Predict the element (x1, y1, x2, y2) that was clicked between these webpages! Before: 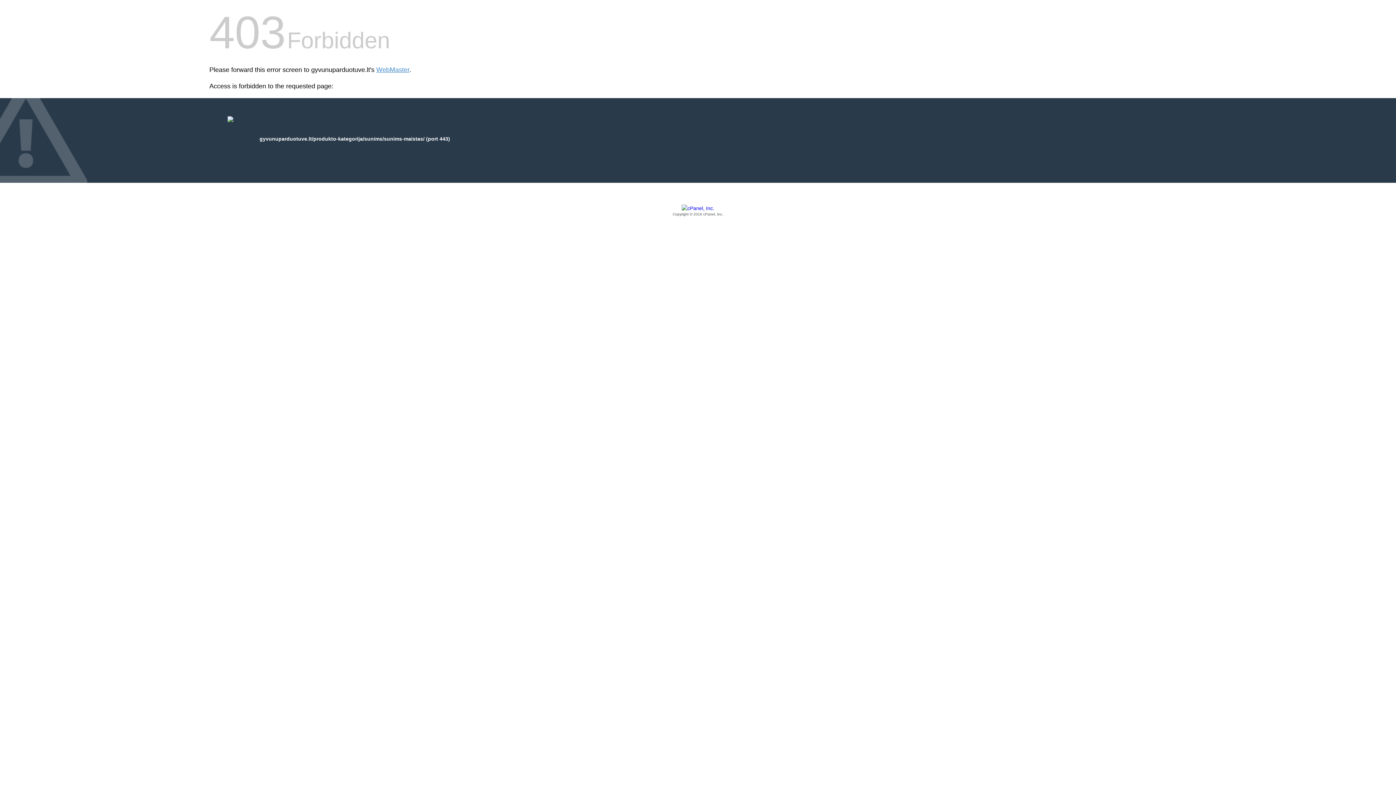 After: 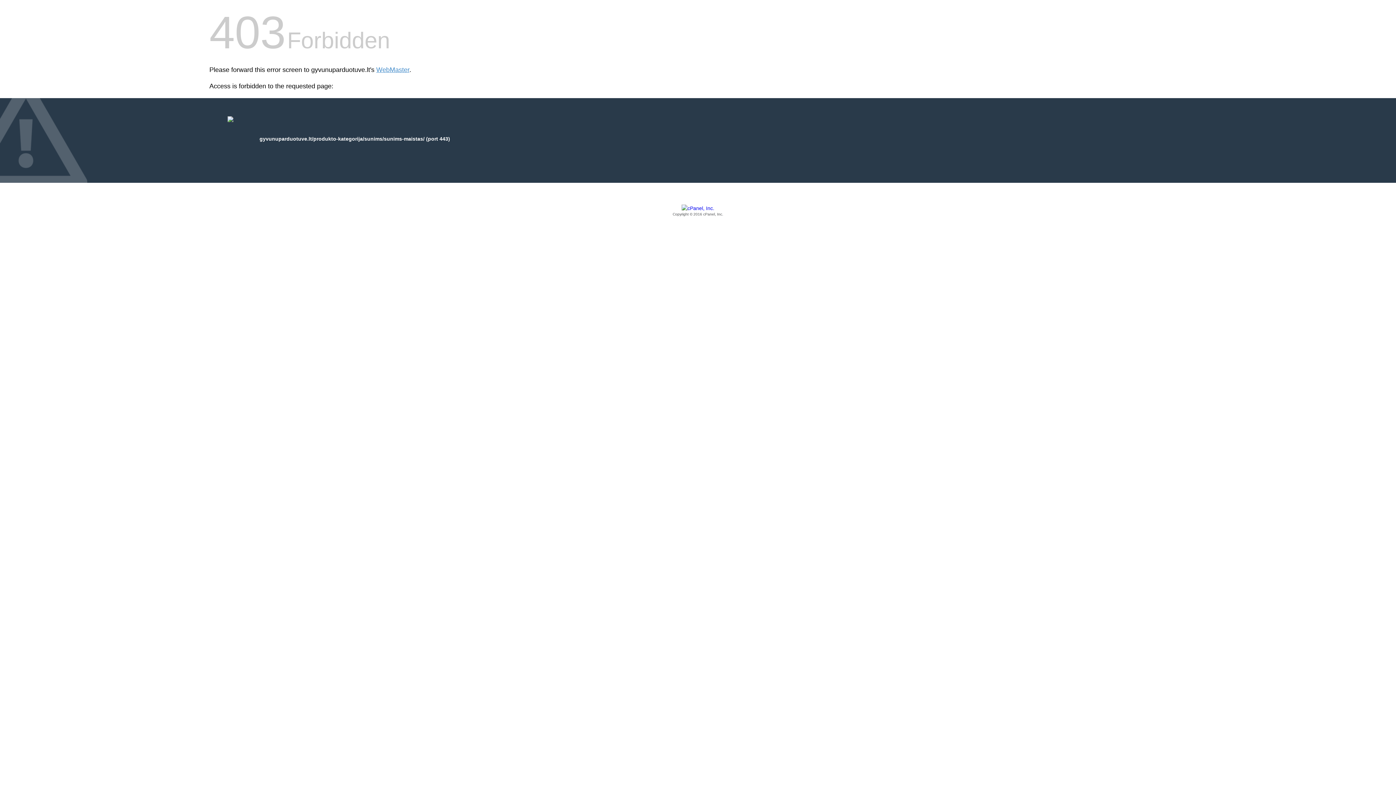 Action: bbox: (209, 205, 1186, 217) label: Copyright © 2016 cPanel, Inc.